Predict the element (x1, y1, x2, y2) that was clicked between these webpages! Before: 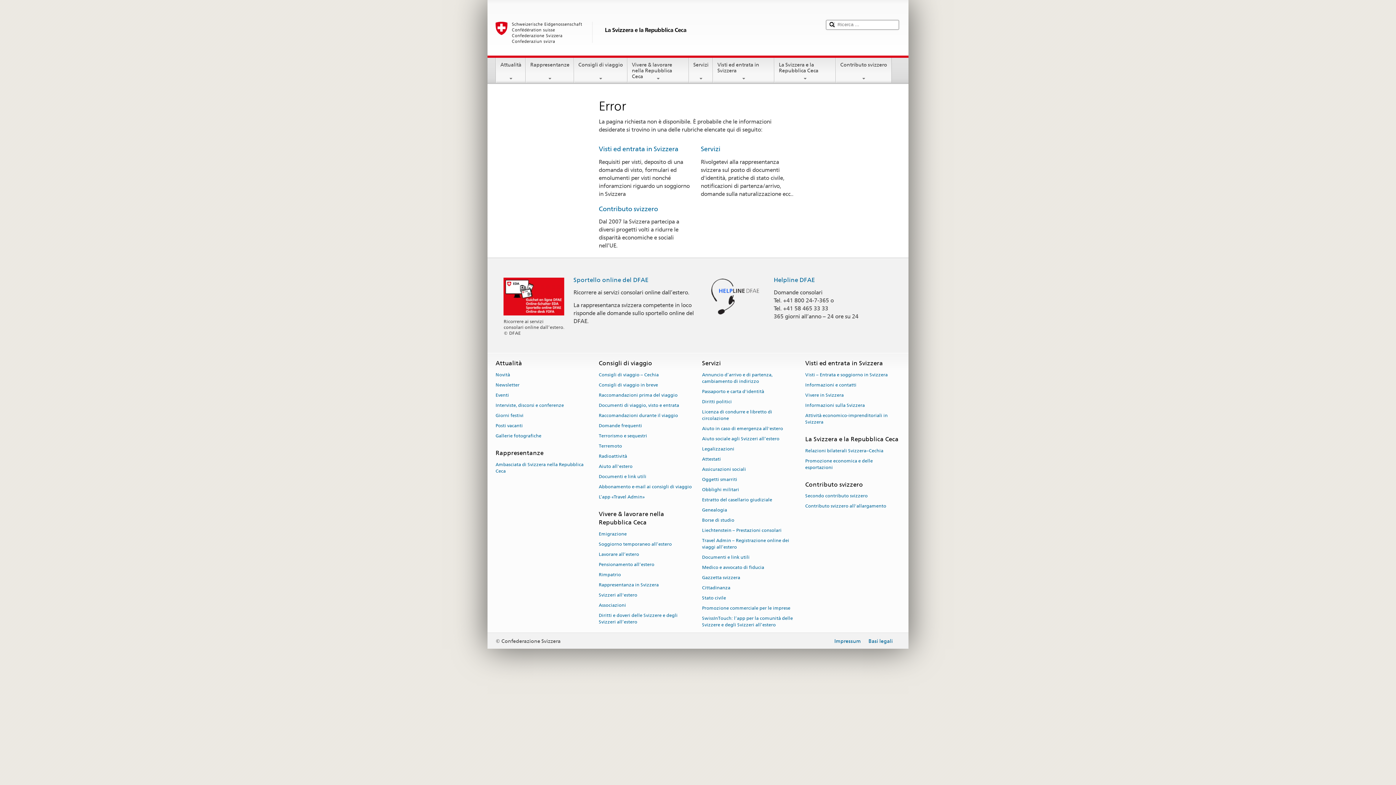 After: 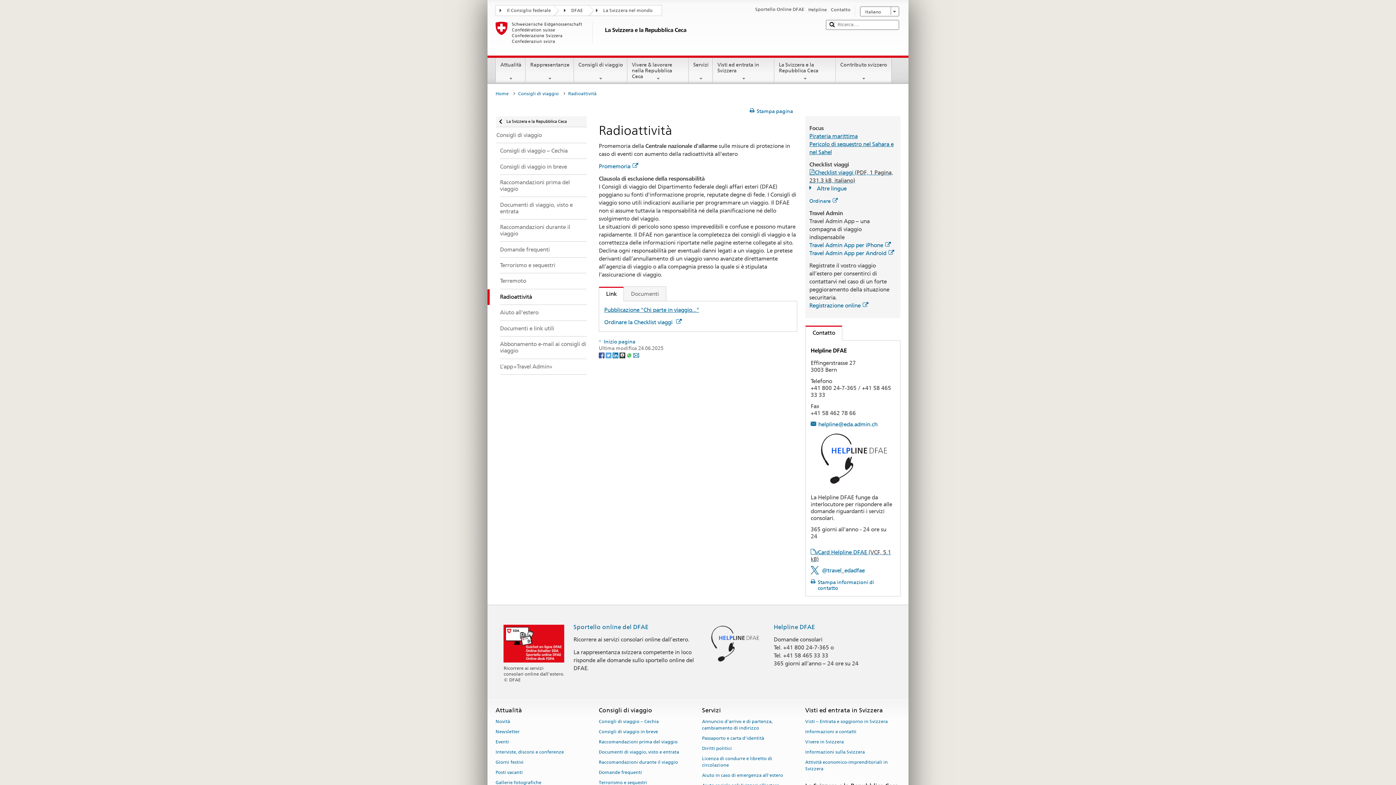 Action: label: Radioattività bbox: (598, 451, 627, 461)